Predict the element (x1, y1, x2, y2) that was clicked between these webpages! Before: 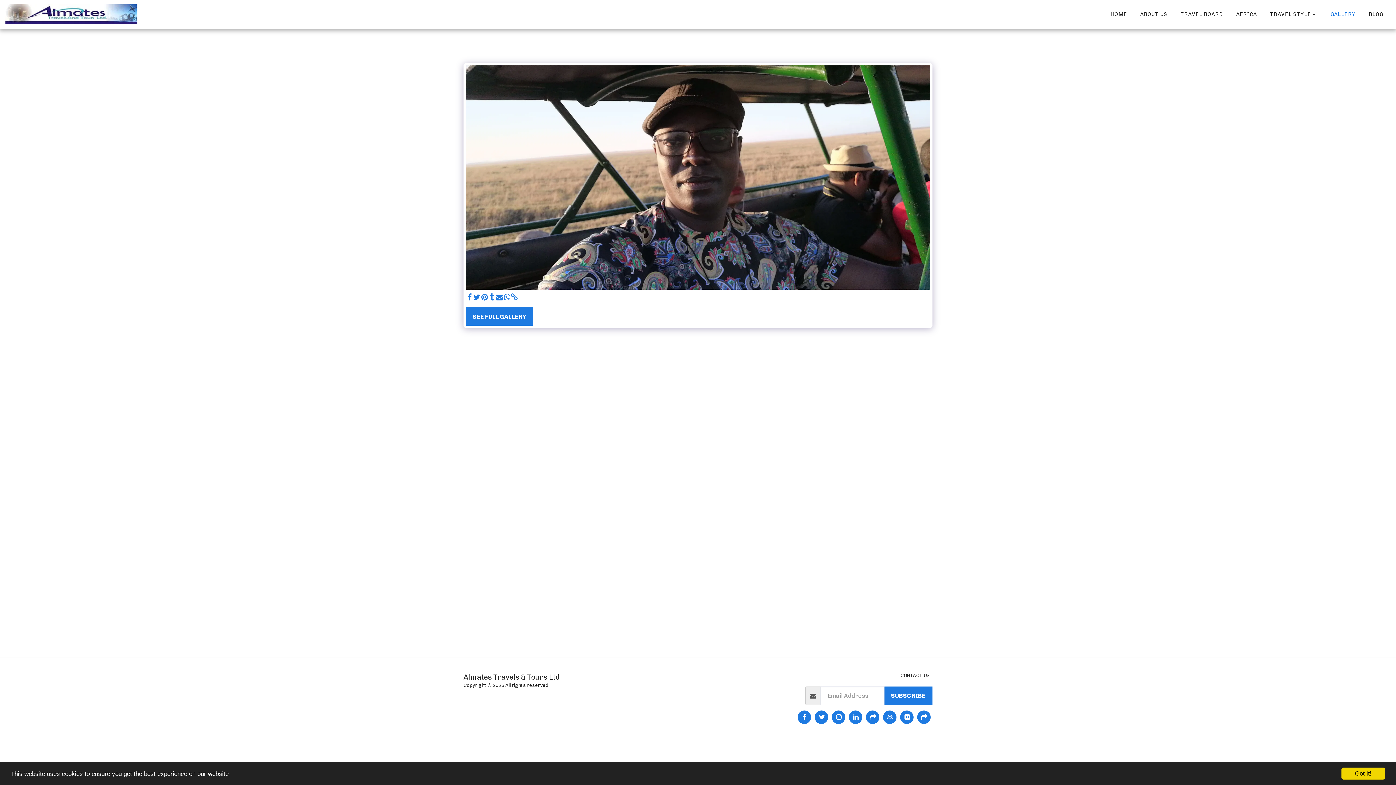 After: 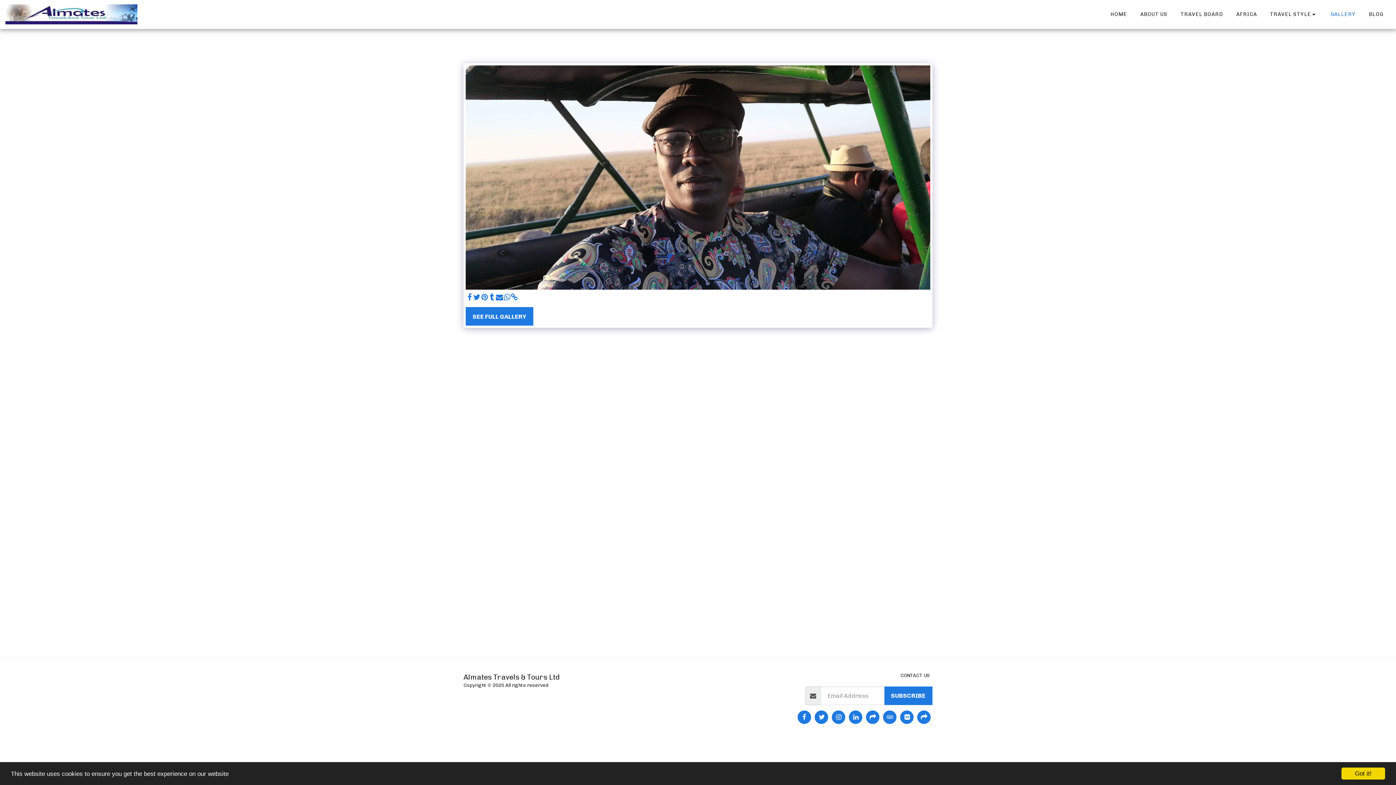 Action: bbox: (480, 293, 488, 301) label:  